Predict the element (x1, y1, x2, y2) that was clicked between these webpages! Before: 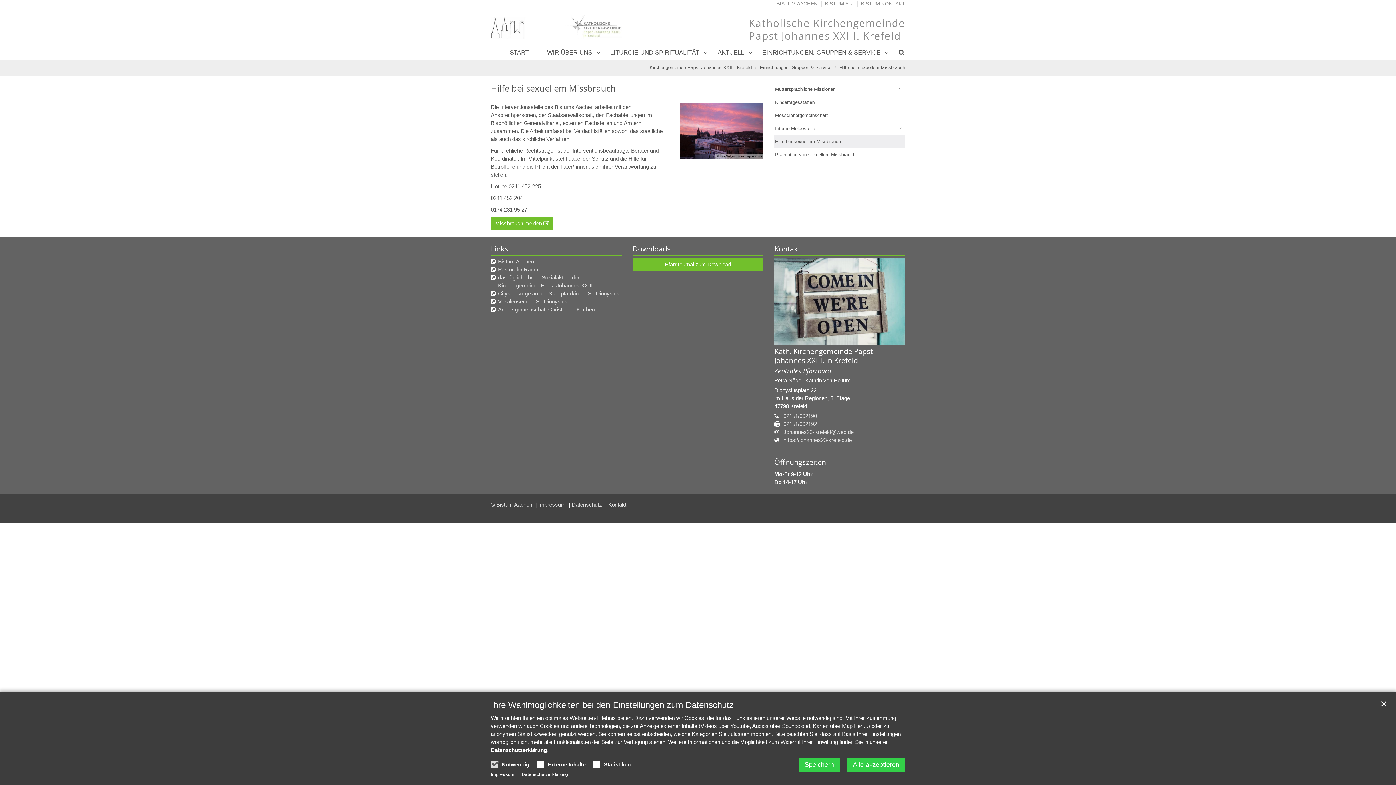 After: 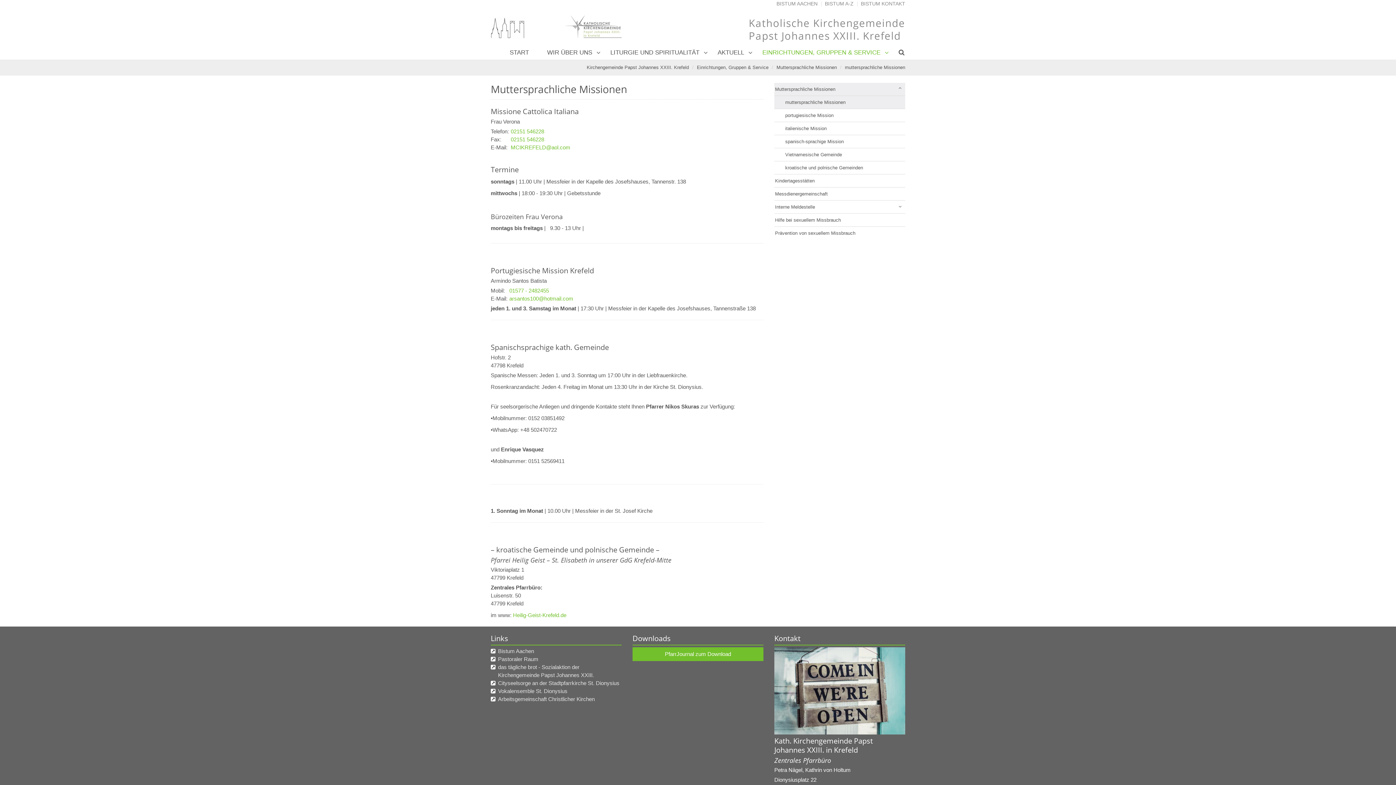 Action: label: Einrichtungen, Gruppen & Service bbox: (760, 64, 831, 70)